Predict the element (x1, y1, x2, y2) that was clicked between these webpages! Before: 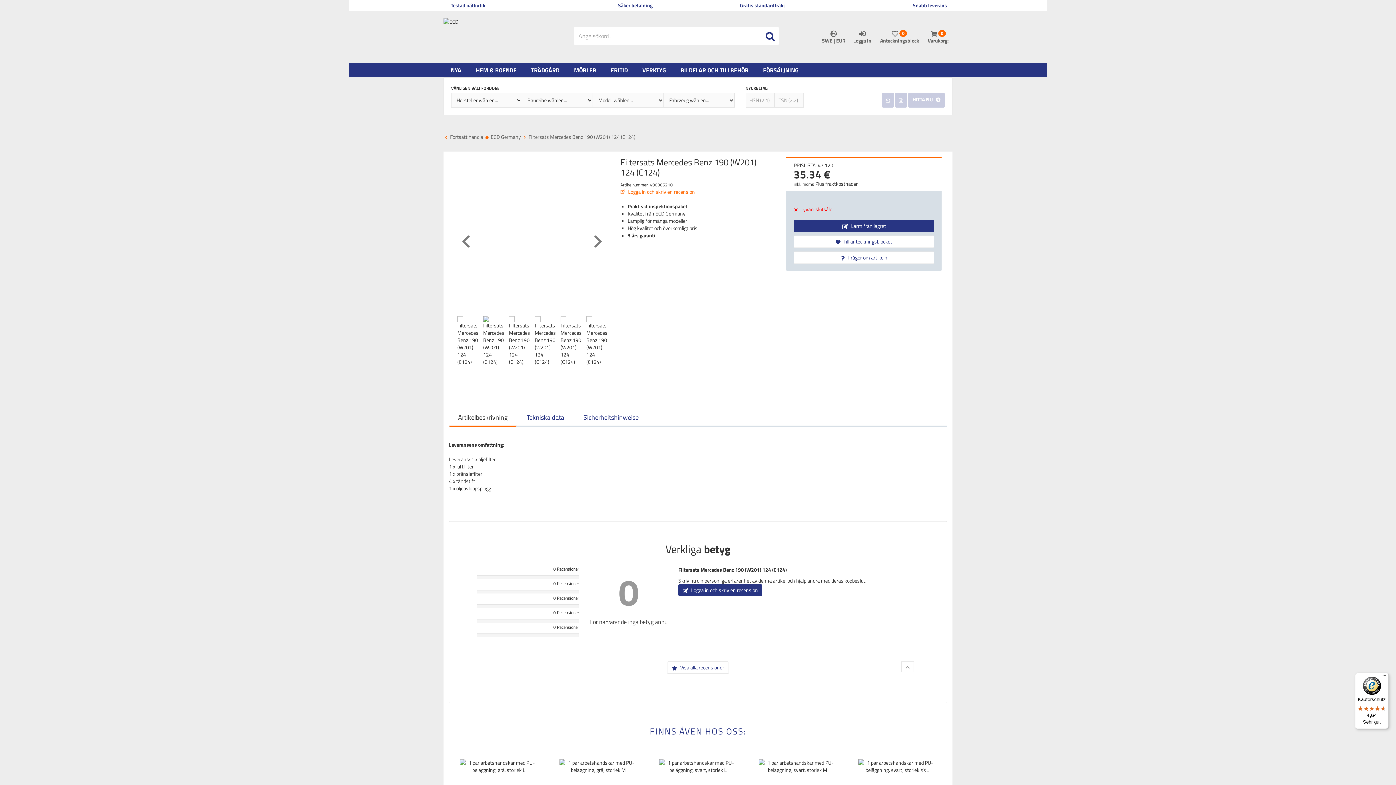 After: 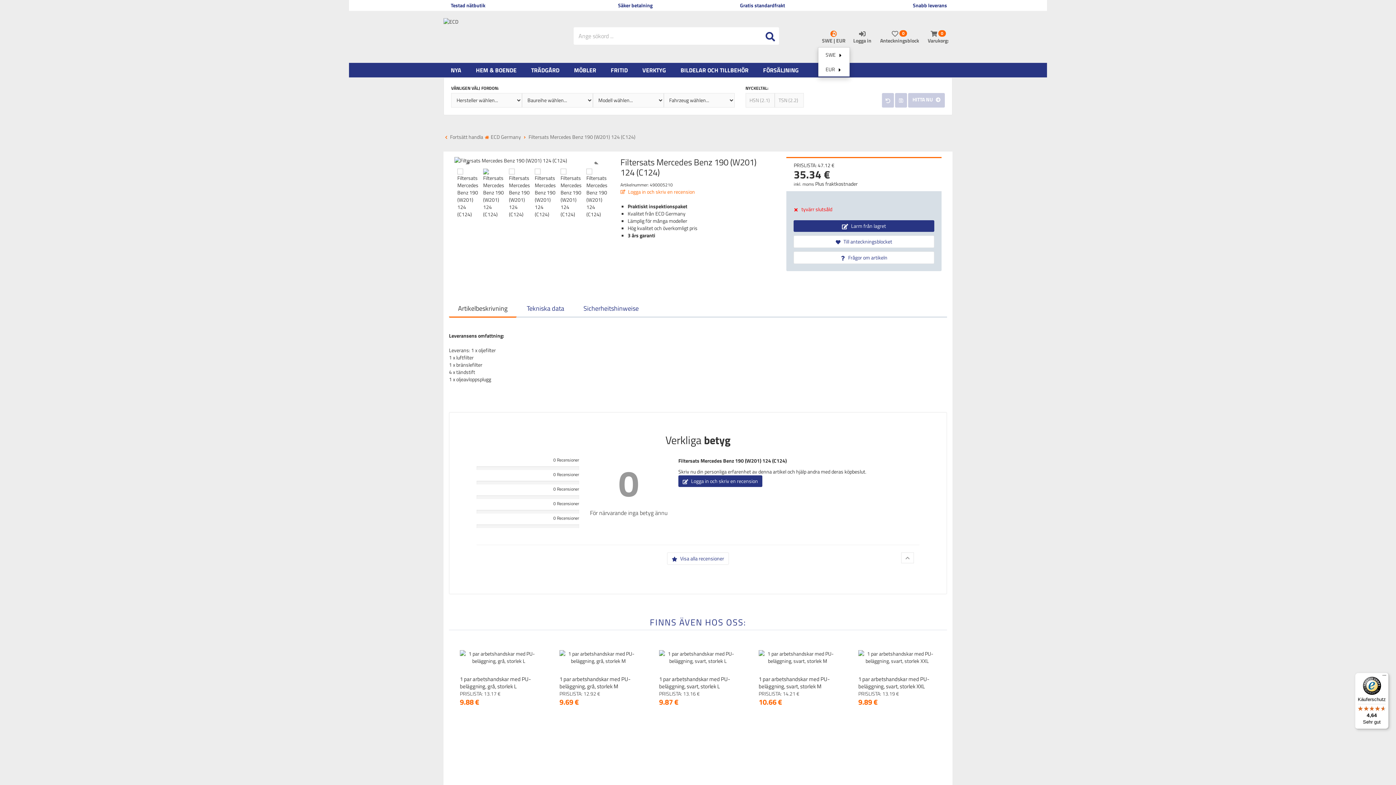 Action: label: SWE | EUR bbox: (818, 27, 849, 46)